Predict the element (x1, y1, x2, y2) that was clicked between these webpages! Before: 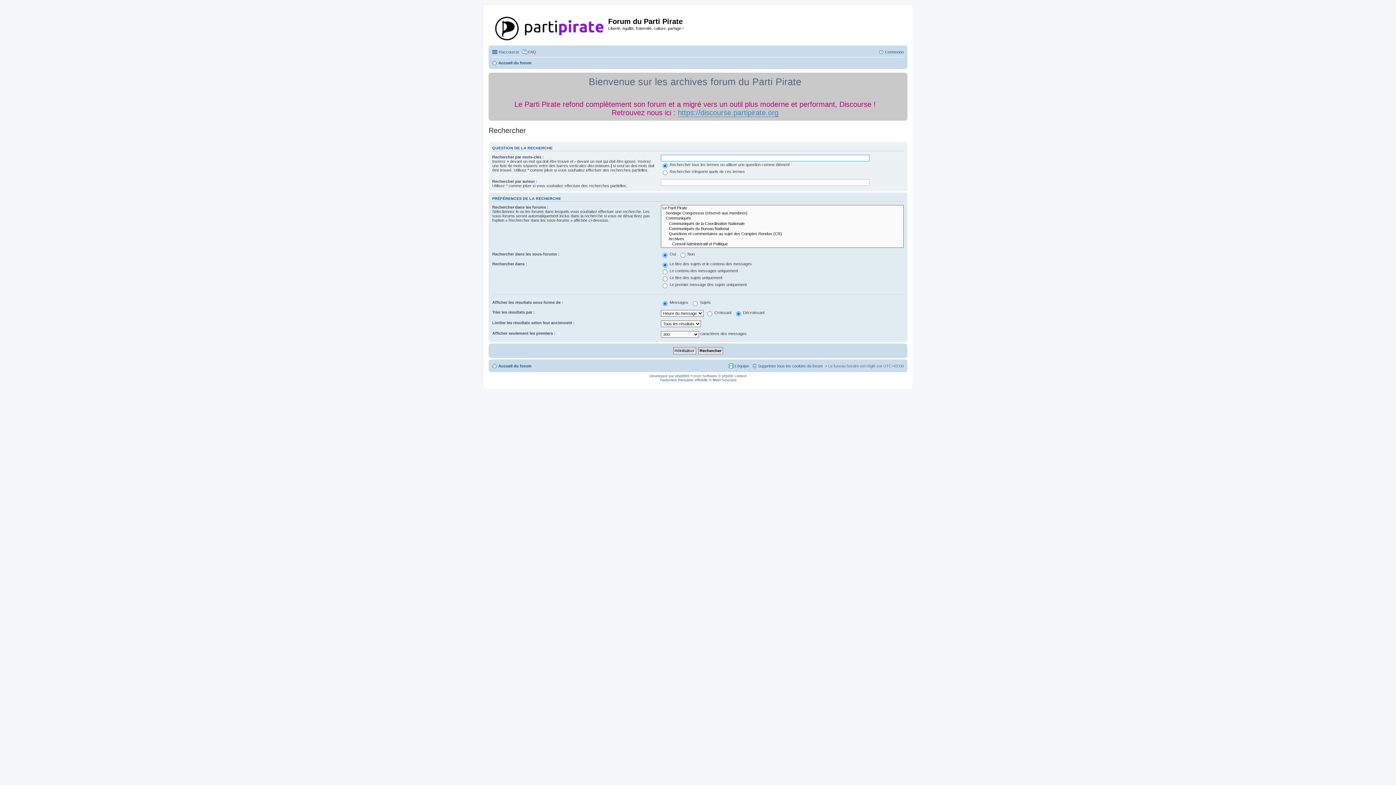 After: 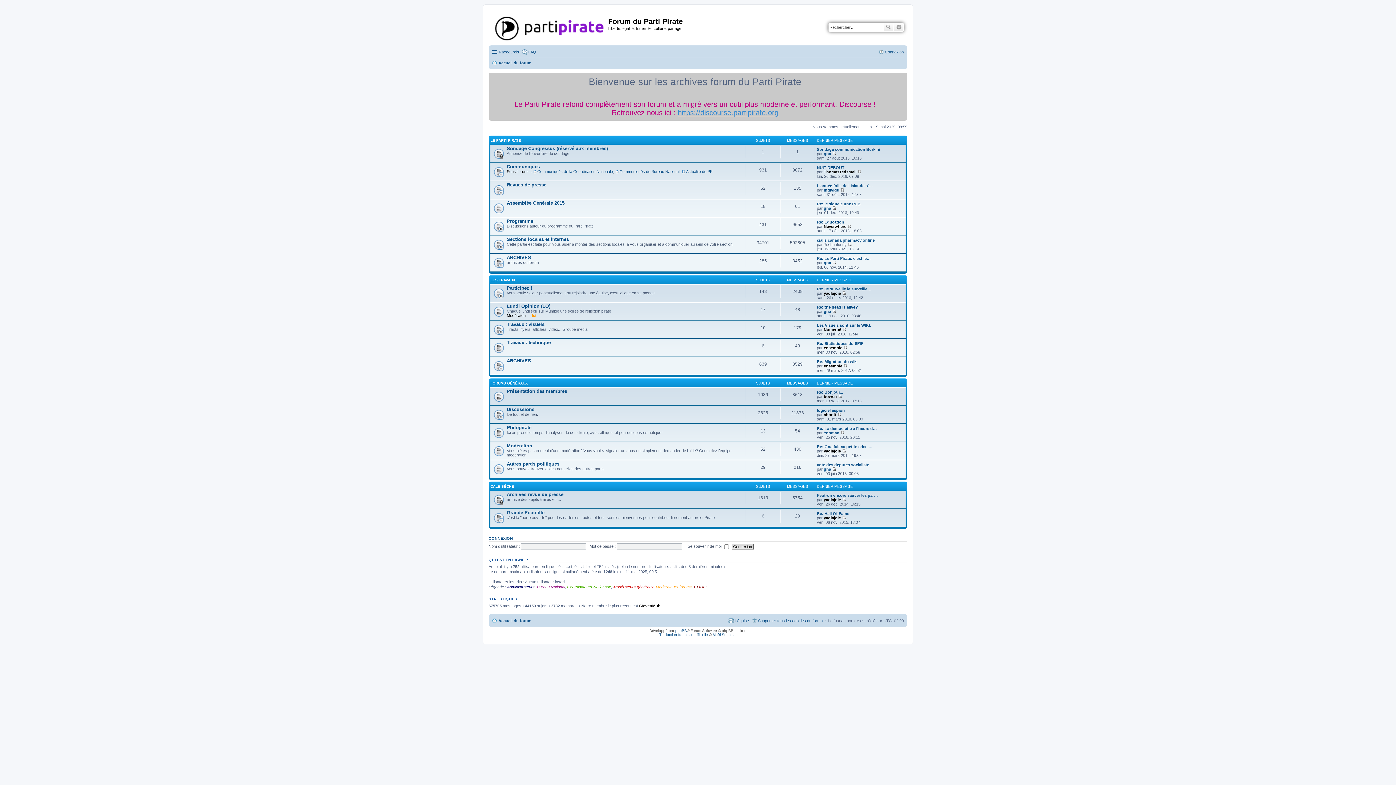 Action: bbox: (490, 12, 608, 42)